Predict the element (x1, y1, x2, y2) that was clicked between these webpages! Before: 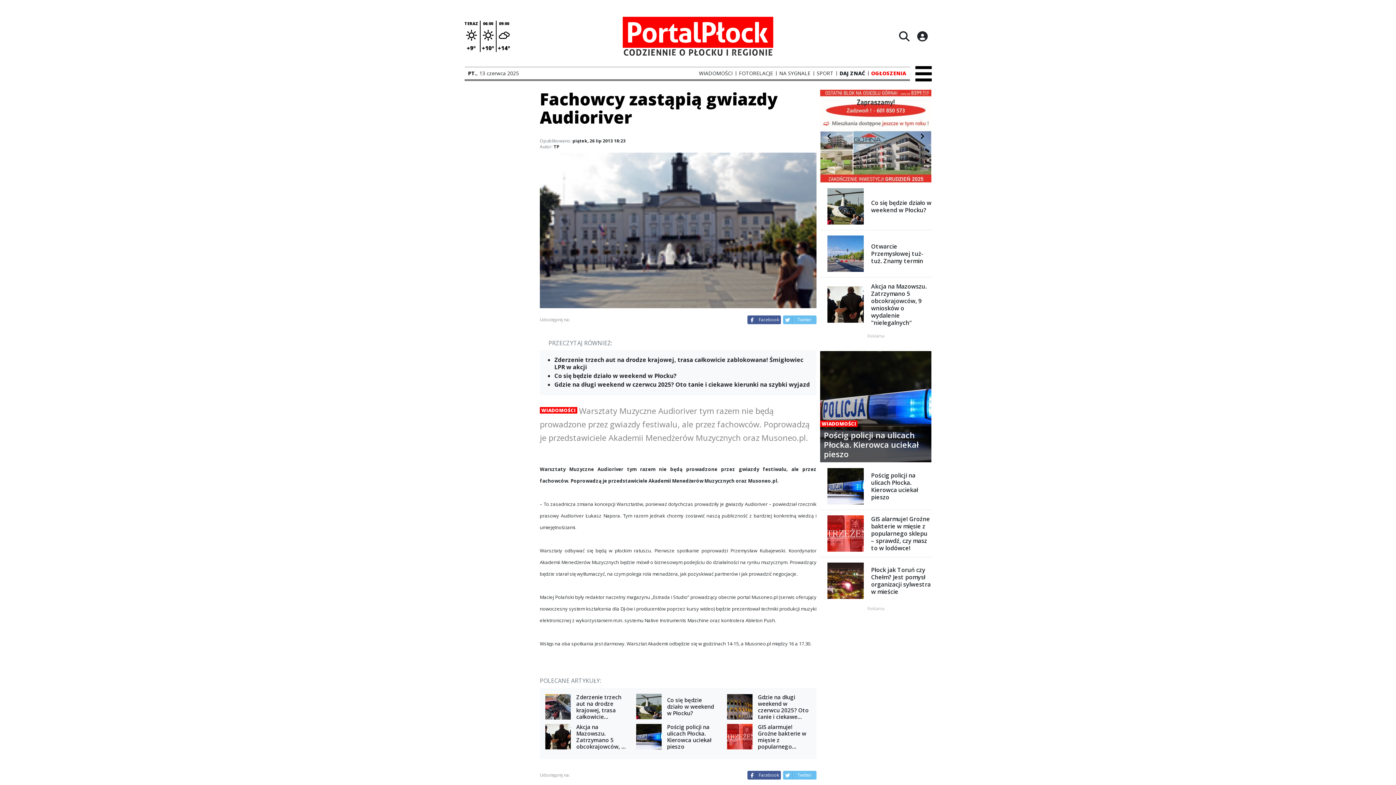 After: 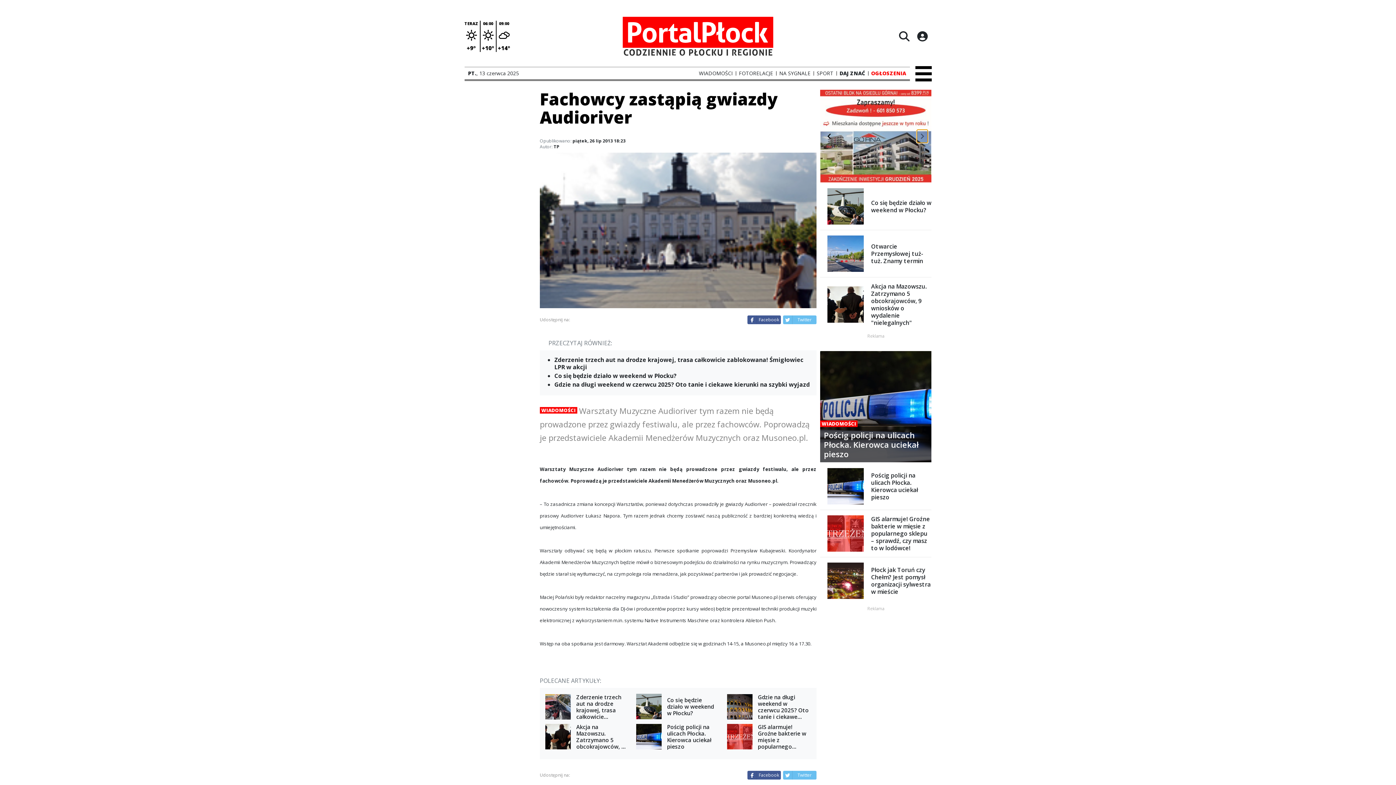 Action: bbox: (917, 130, 928, 141) label: Navigate to next slide